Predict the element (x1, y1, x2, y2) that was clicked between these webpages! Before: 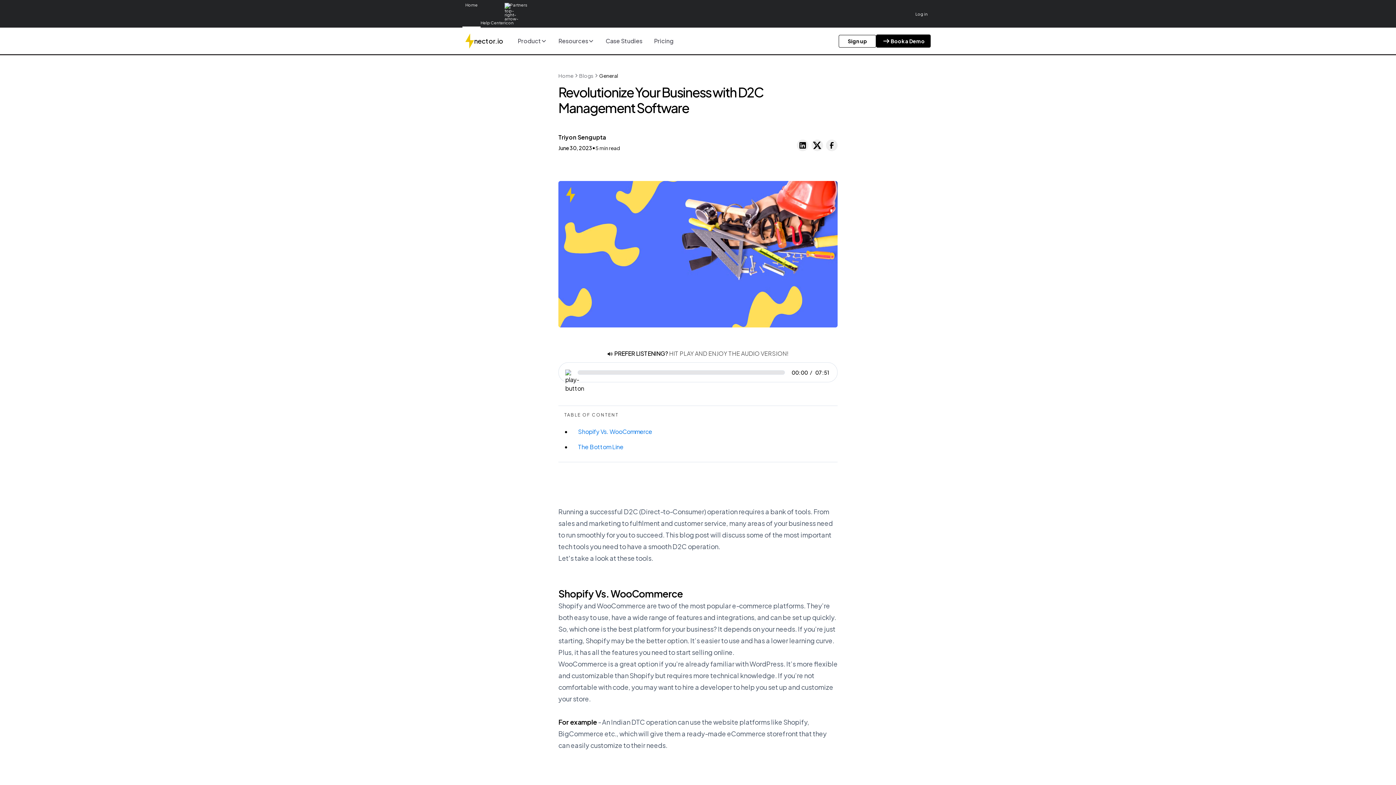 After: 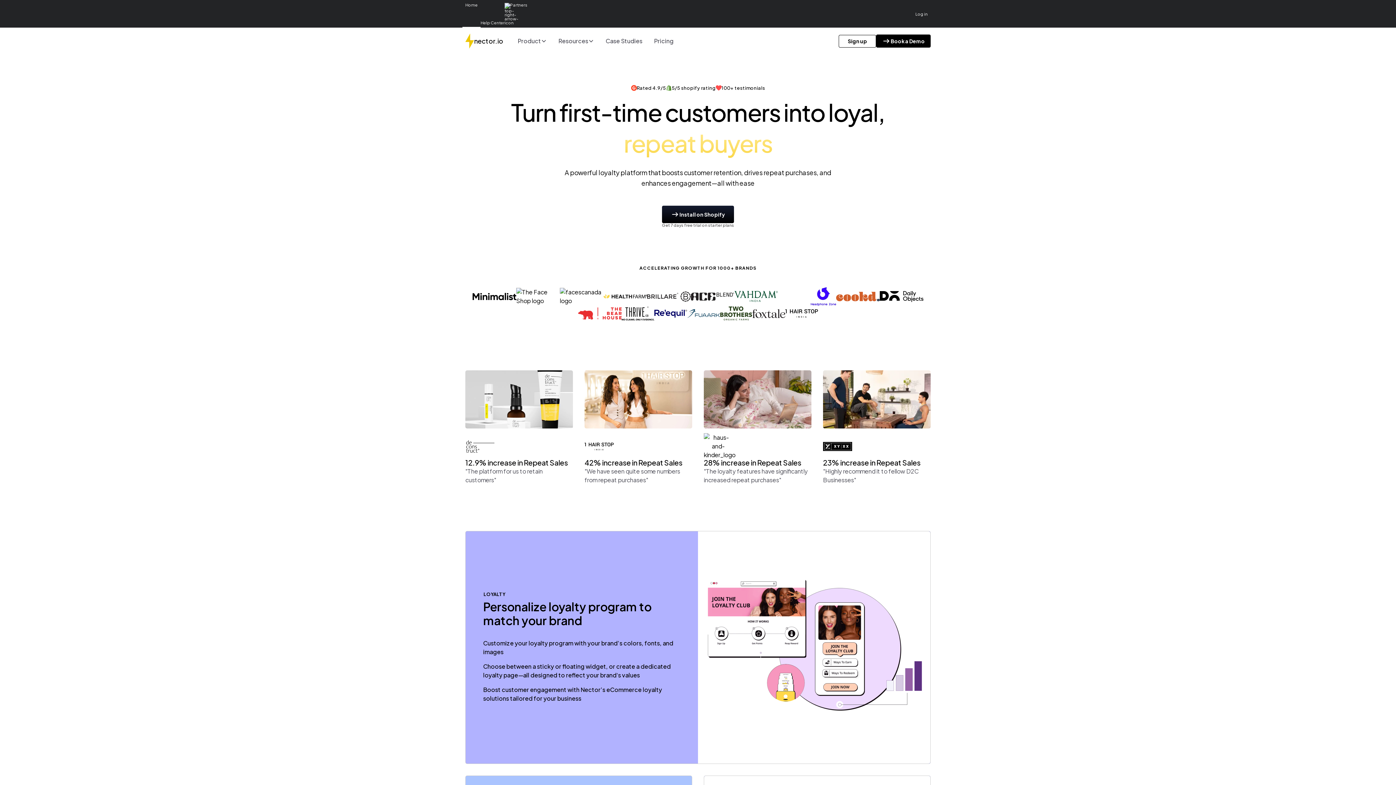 Action: bbox: (558, 73, 573, 78) label: Home